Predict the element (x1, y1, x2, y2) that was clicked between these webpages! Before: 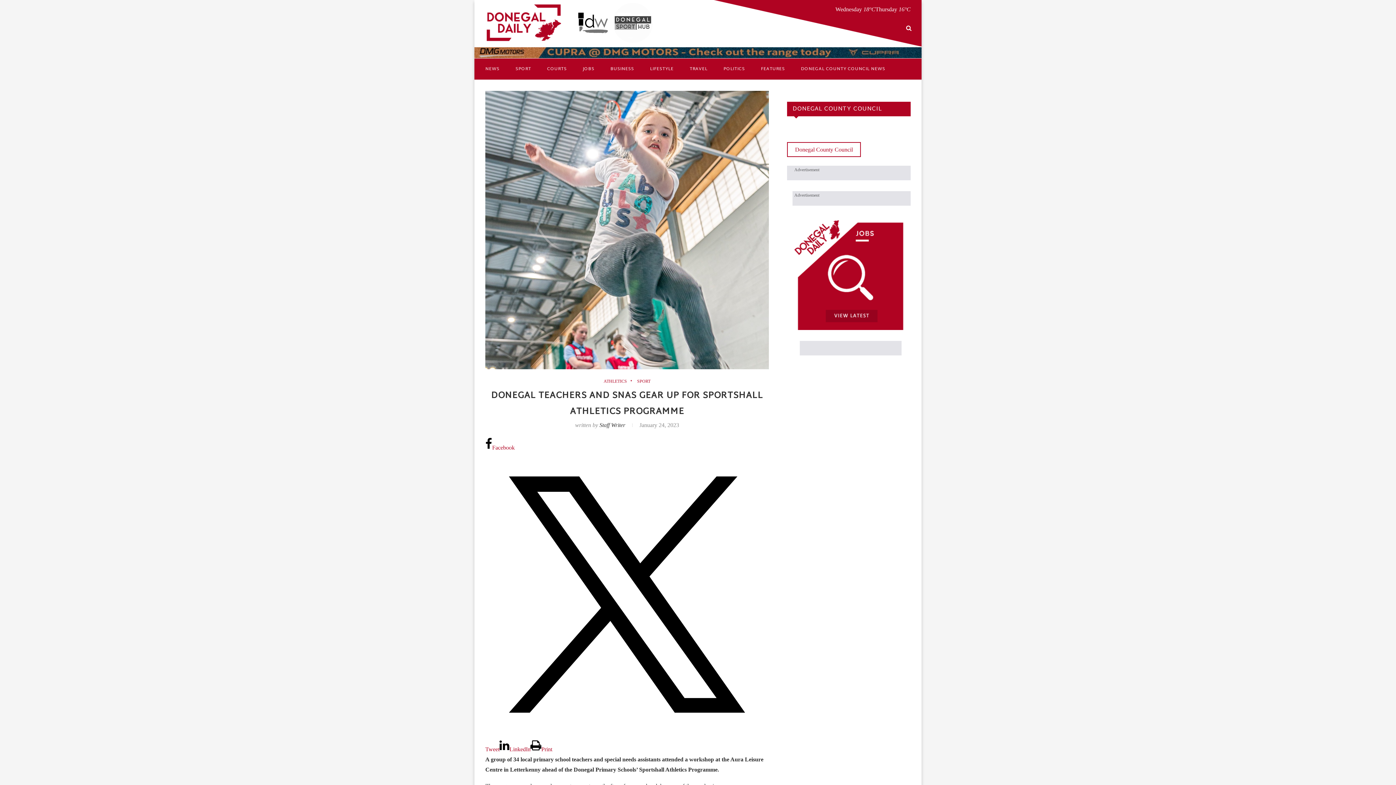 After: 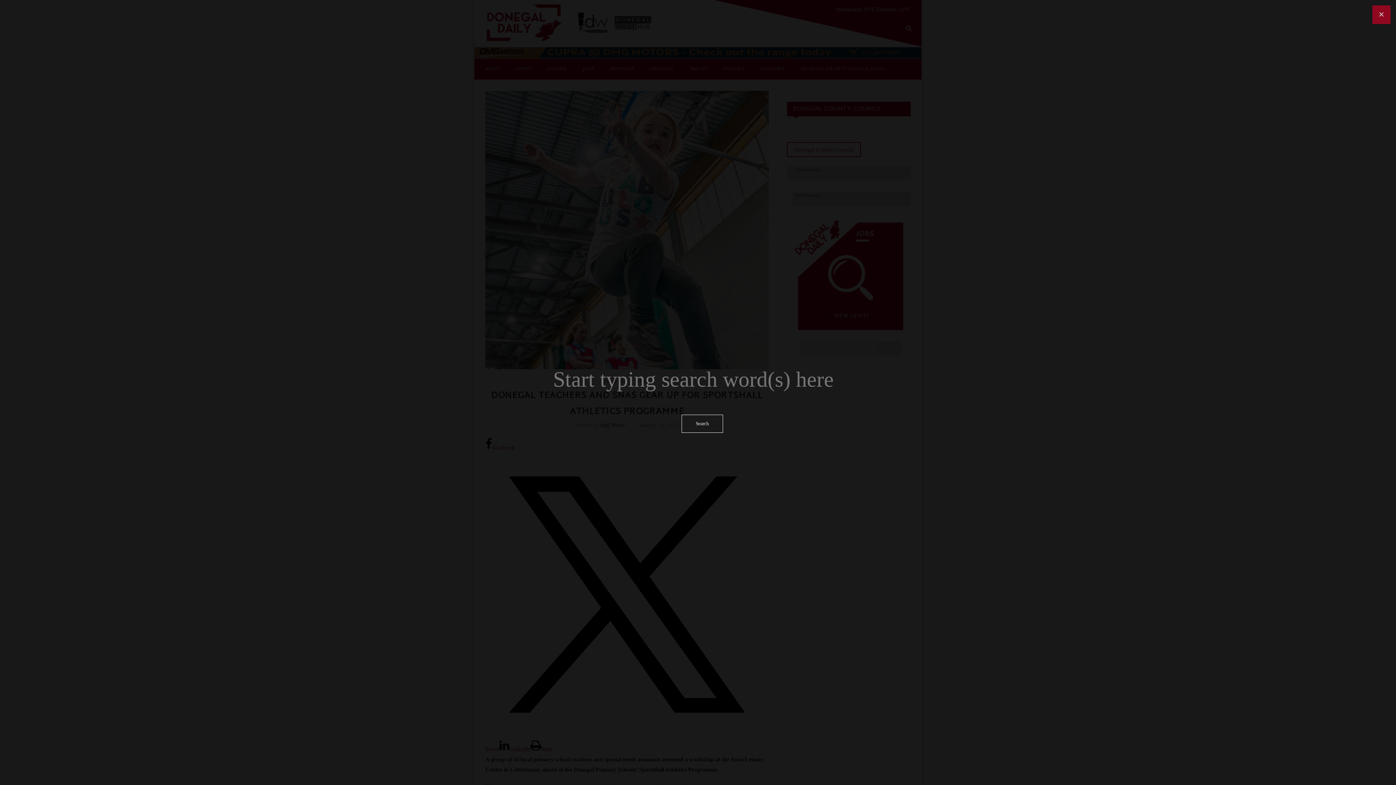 Action: bbox: (905, 17, 912, 38)